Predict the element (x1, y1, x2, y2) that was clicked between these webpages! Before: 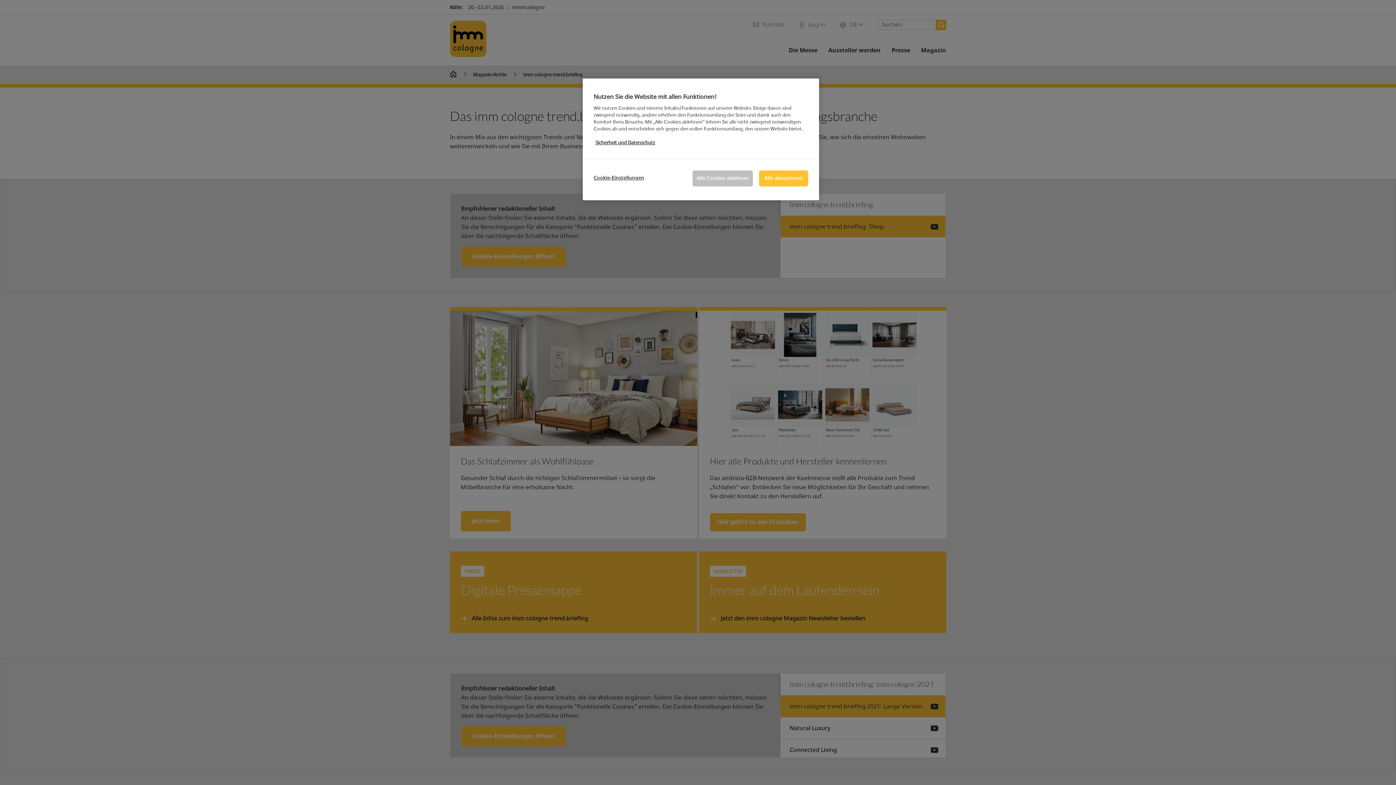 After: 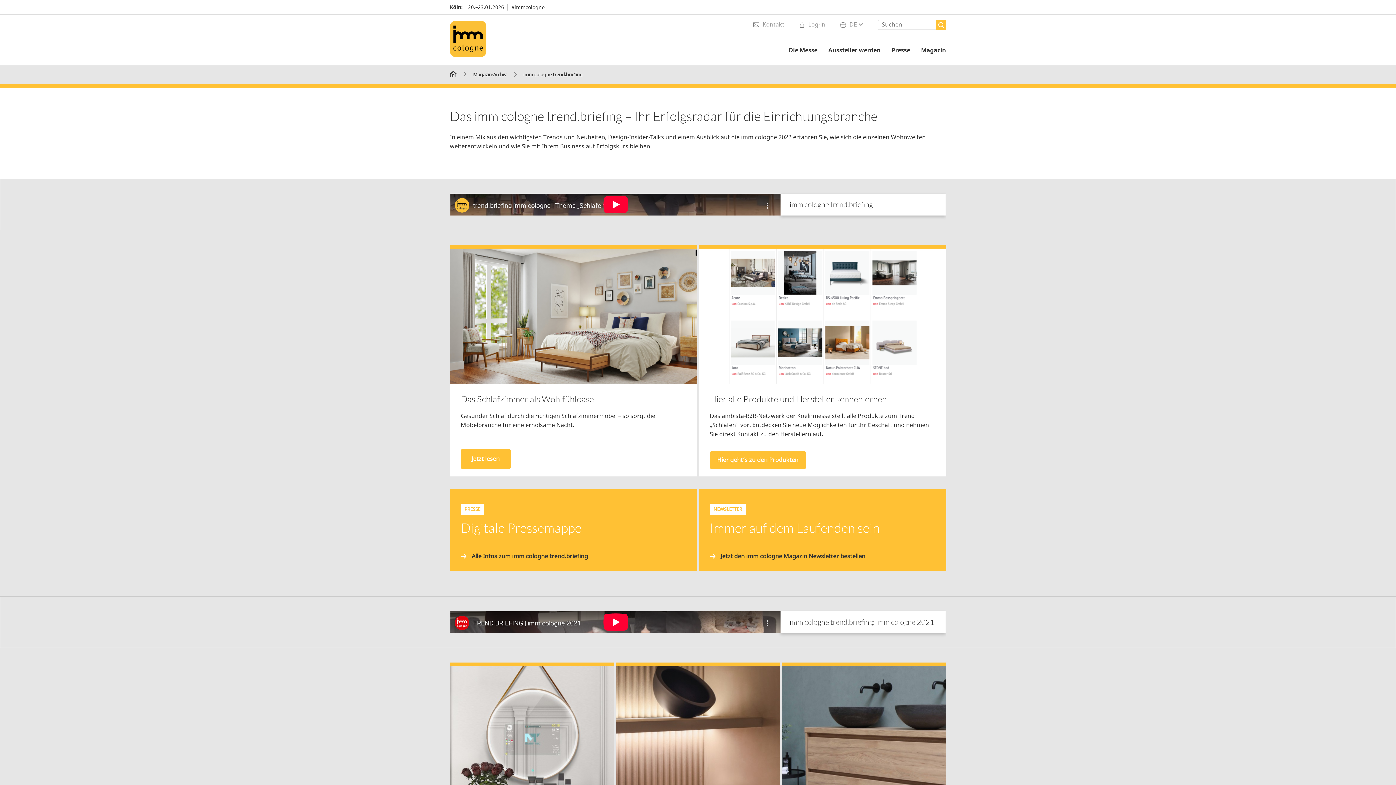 Action: bbox: (759, 170, 808, 186) label: Alle akzeptieren